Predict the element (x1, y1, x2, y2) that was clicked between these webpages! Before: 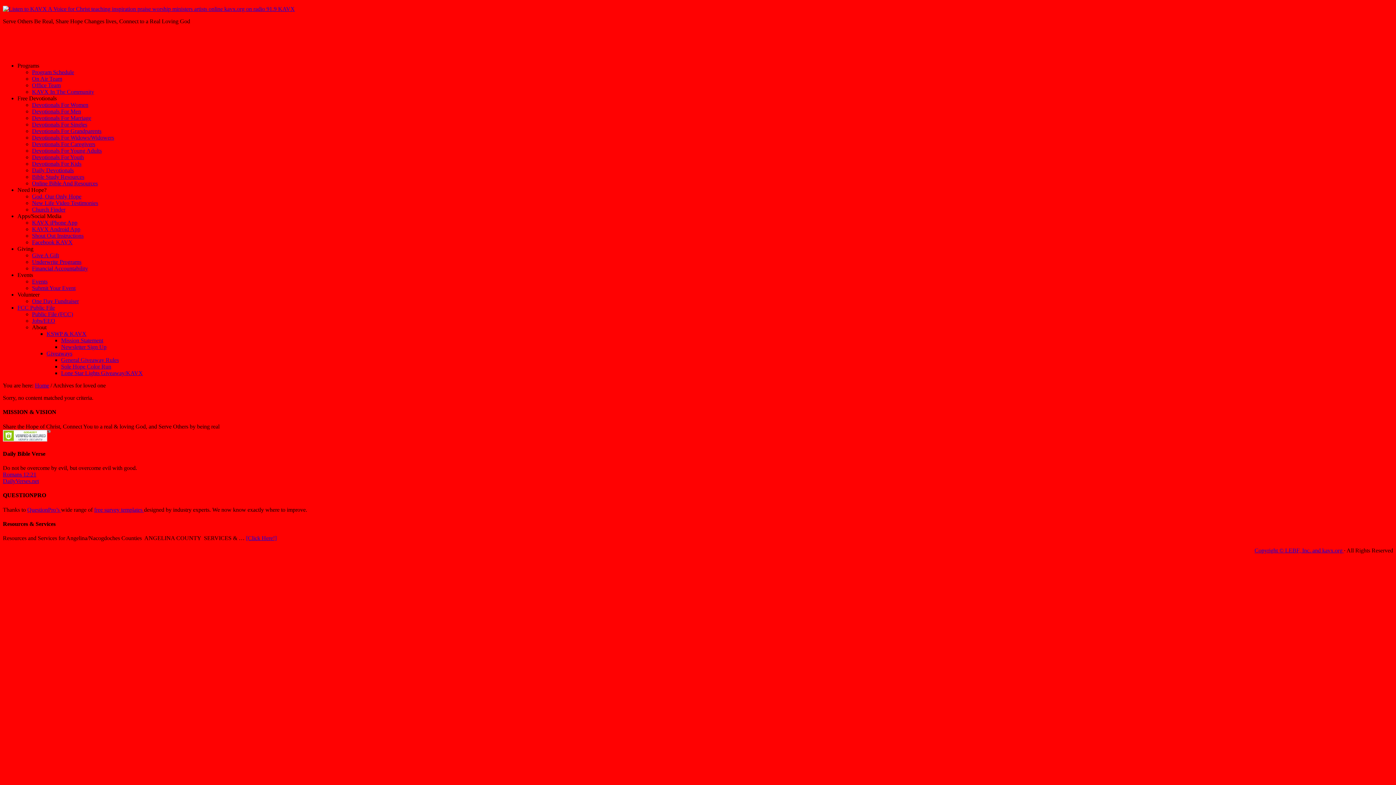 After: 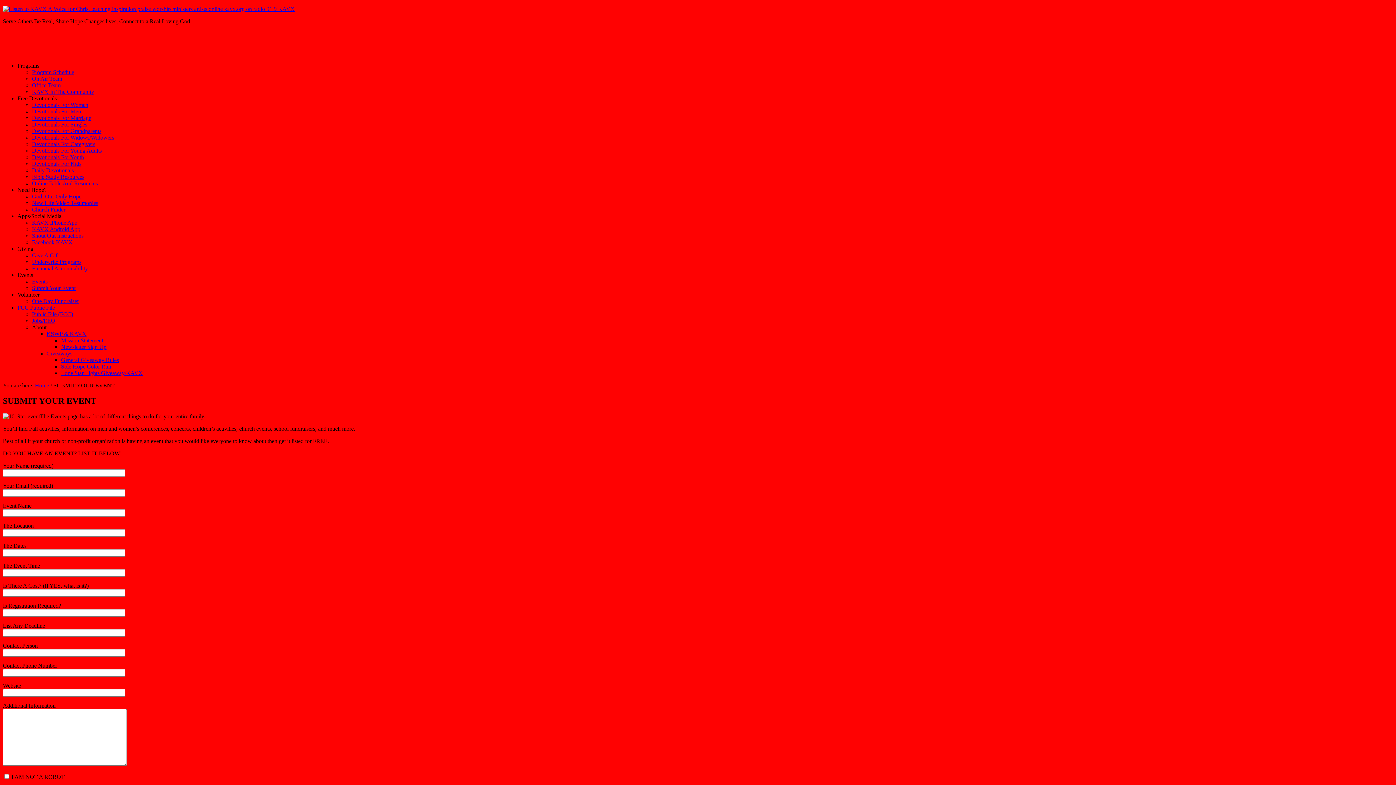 Action: label: Submit Your Event bbox: (32, 285, 75, 291)